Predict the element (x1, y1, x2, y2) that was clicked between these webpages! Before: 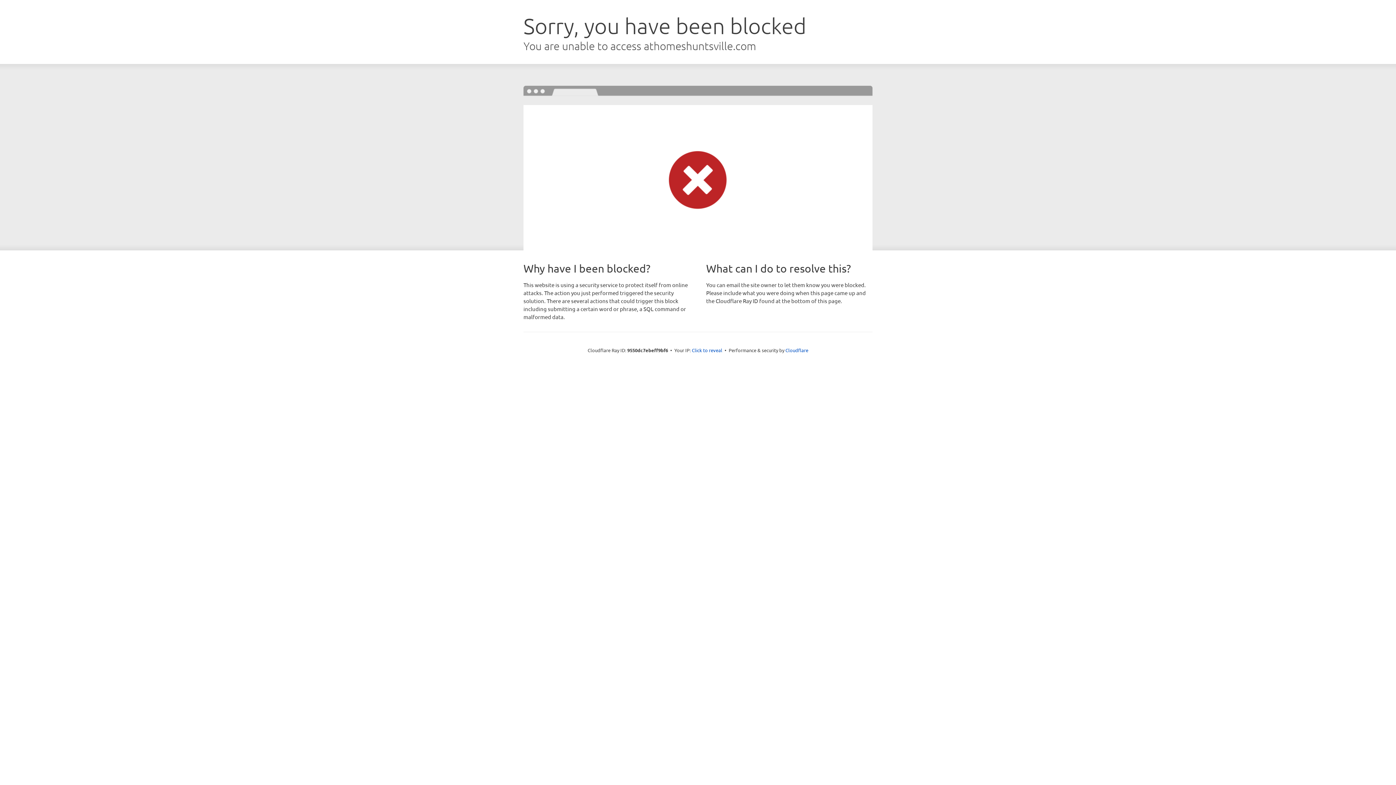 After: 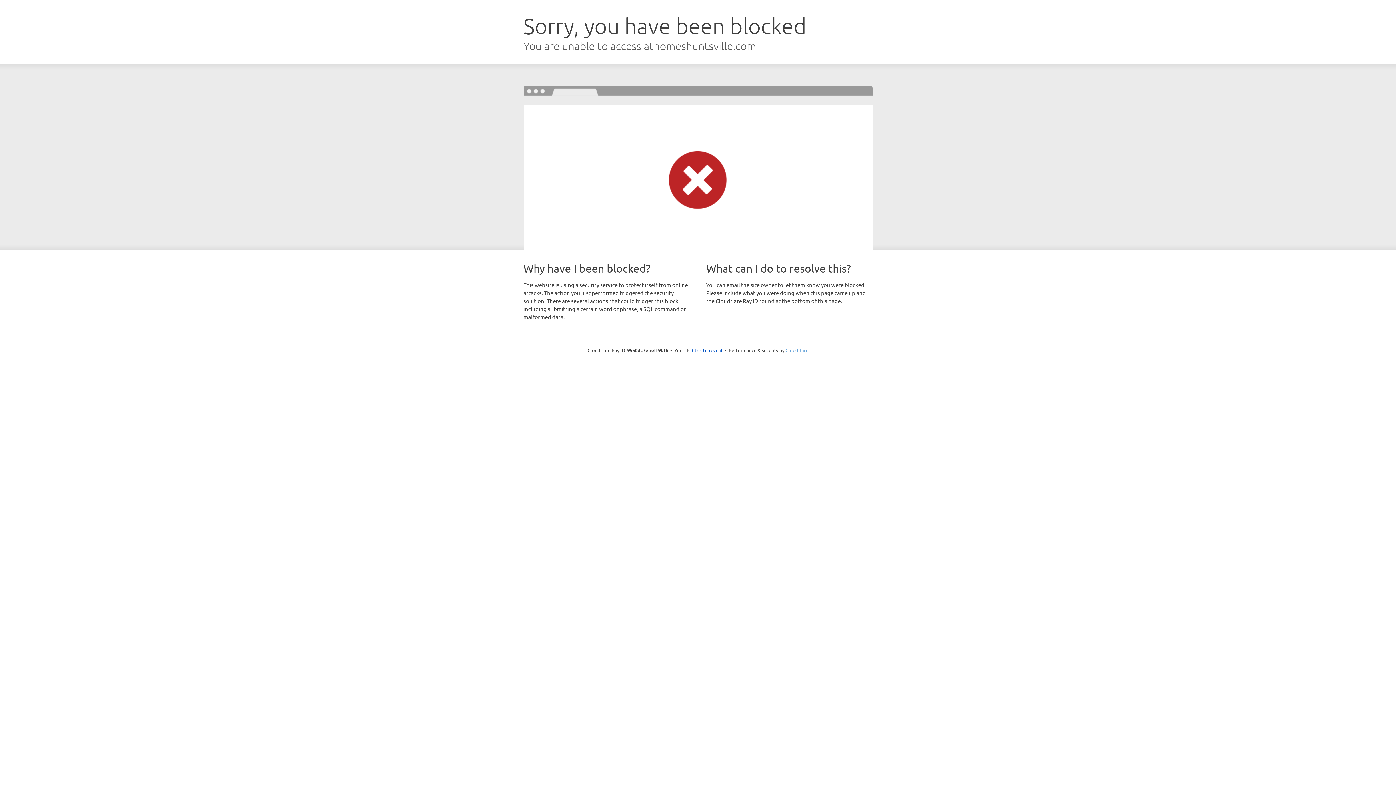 Action: label: Cloudflare bbox: (785, 347, 808, 353)